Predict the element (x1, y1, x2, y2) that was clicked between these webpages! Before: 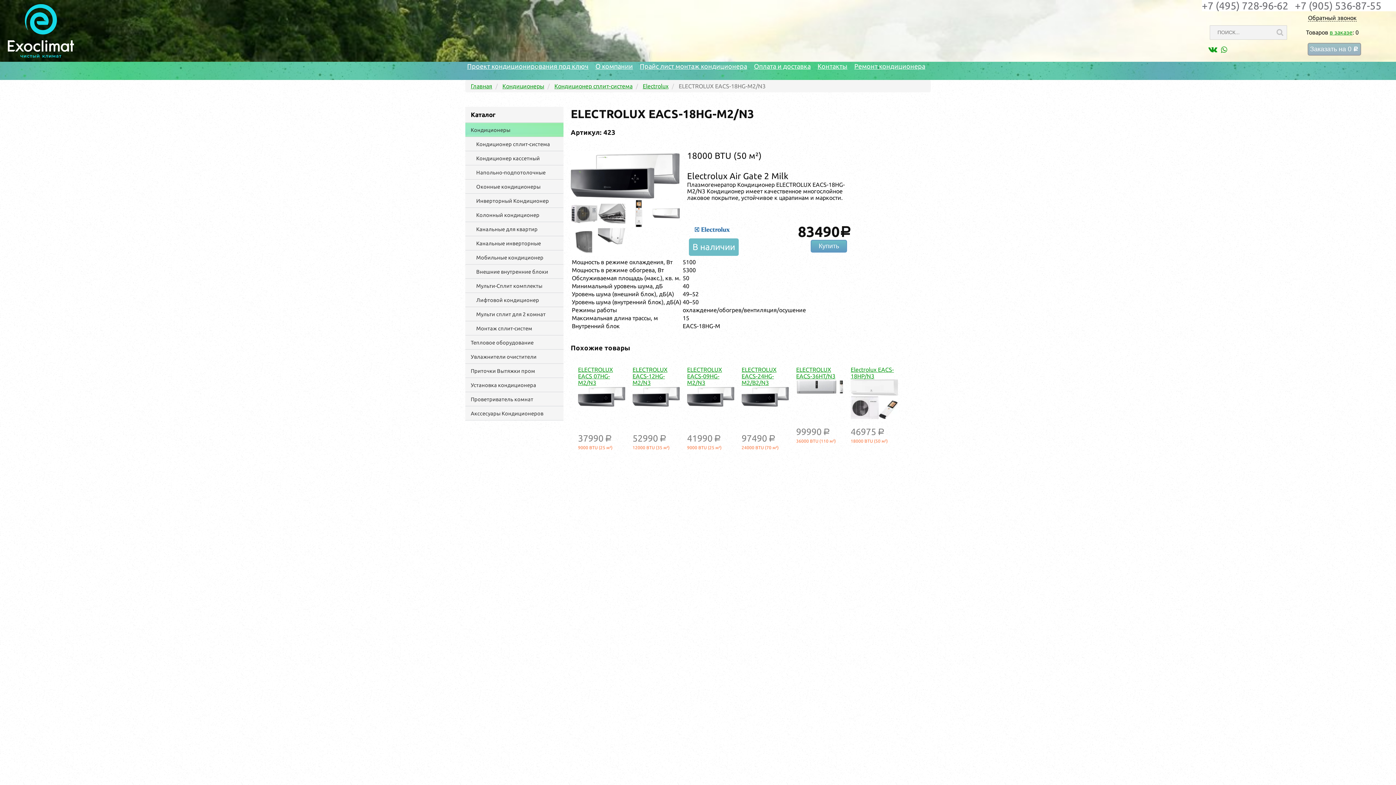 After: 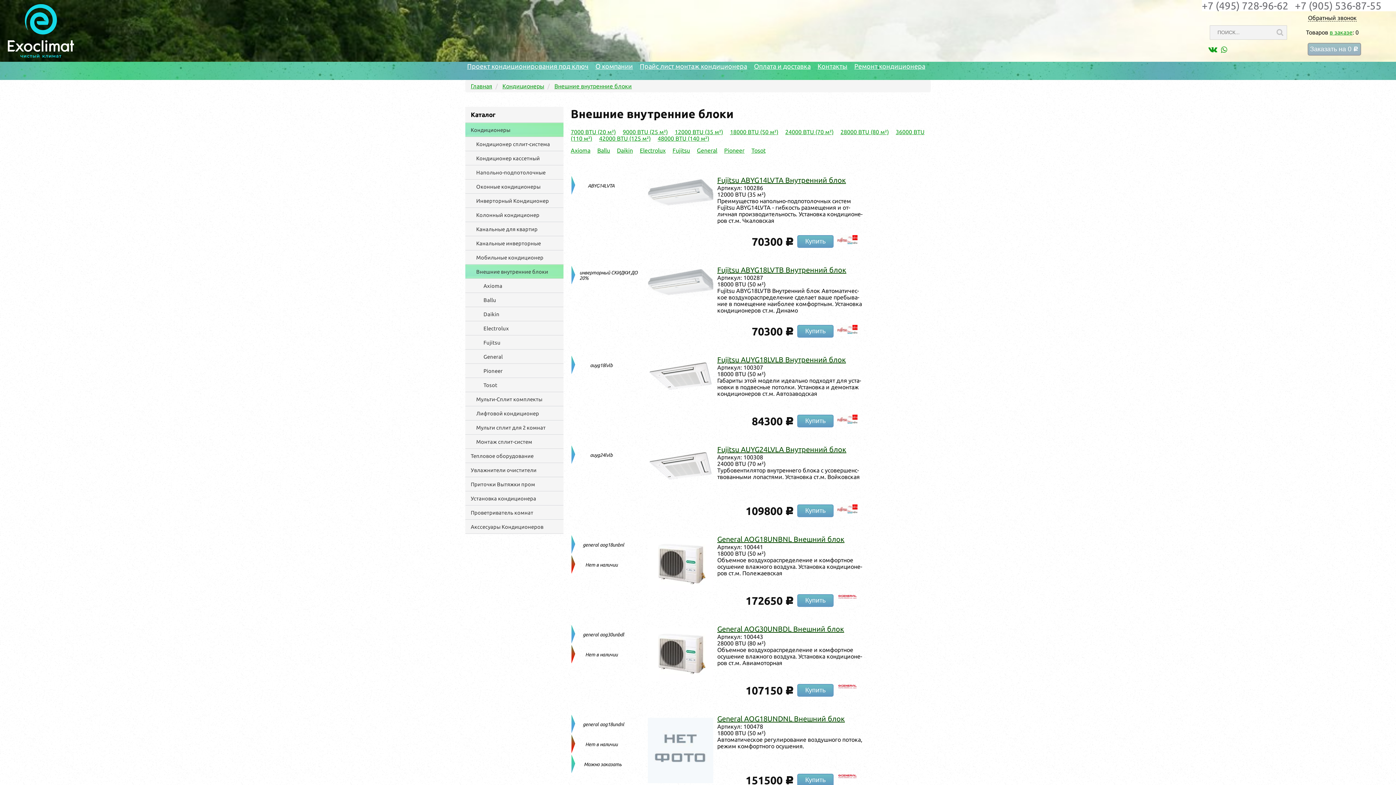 Action: bbox: (476, 268, 548, 274) label: Внешние внутренние блоки